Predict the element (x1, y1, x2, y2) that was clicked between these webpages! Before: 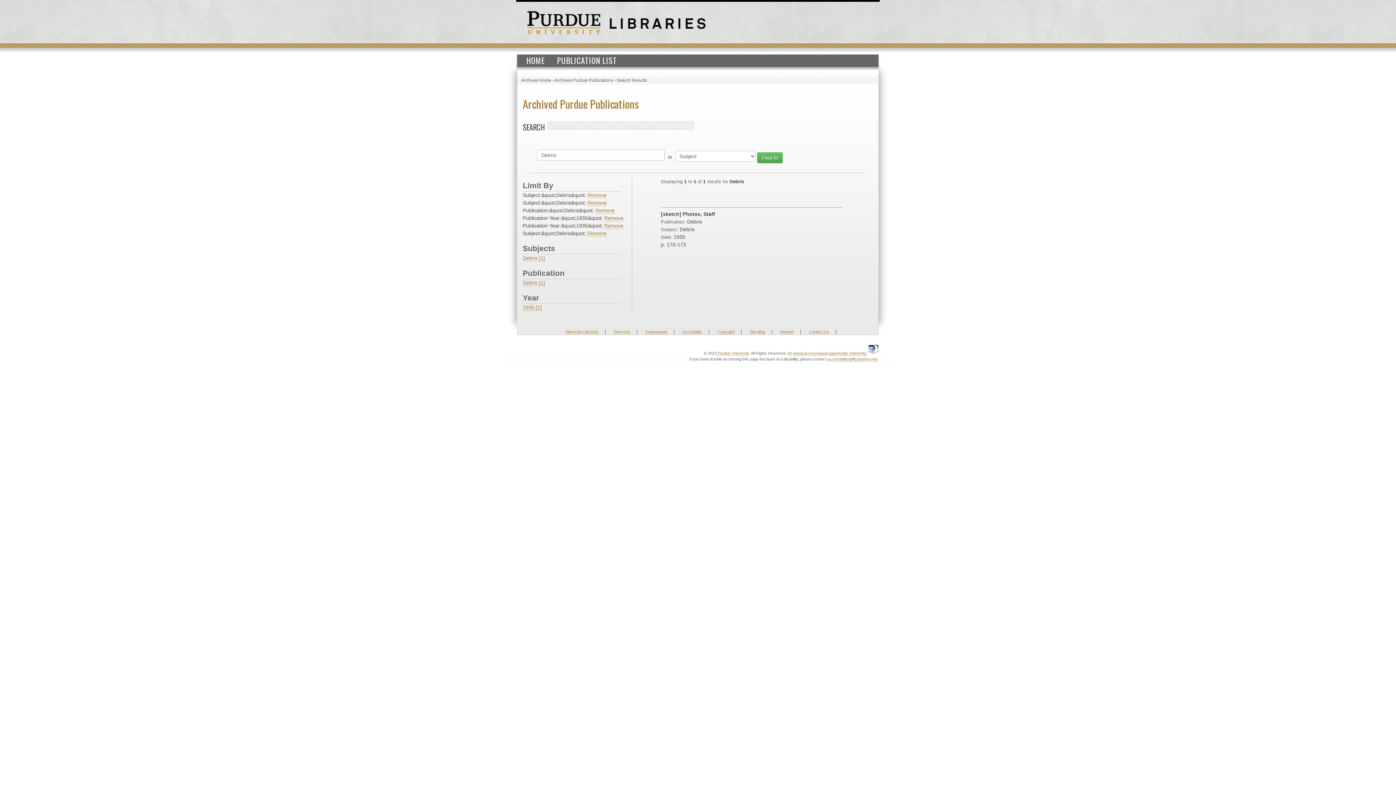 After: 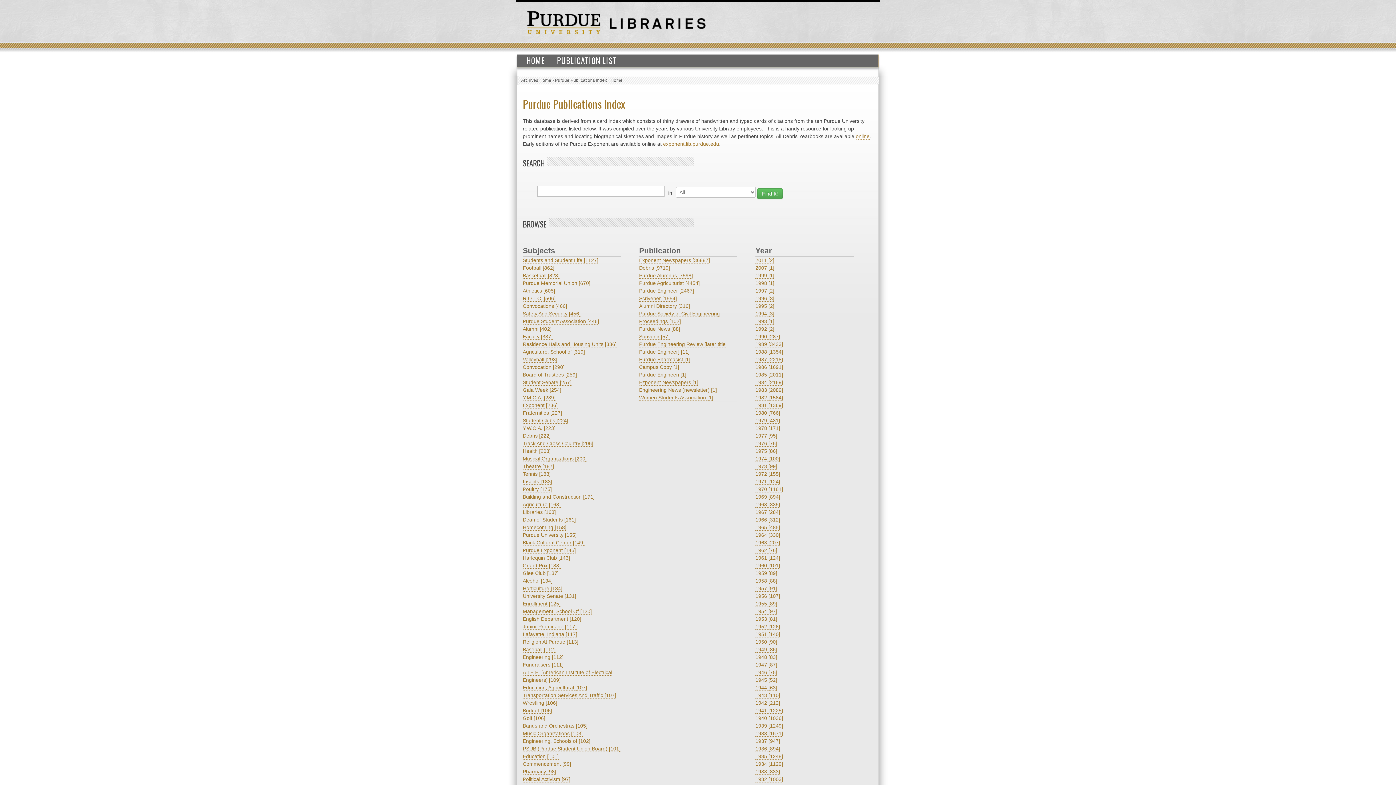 Action: label: HOME bbox: (521, 54, 550, 66)